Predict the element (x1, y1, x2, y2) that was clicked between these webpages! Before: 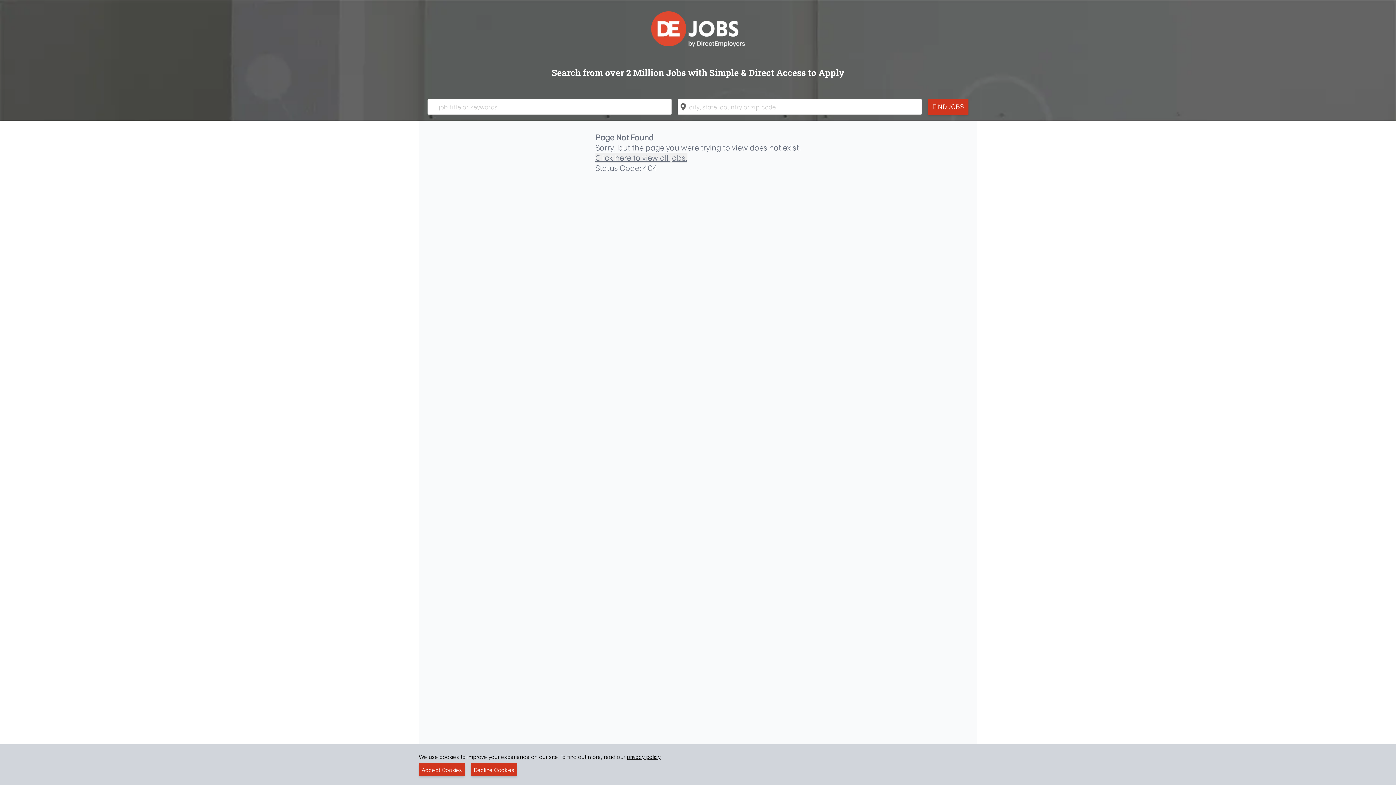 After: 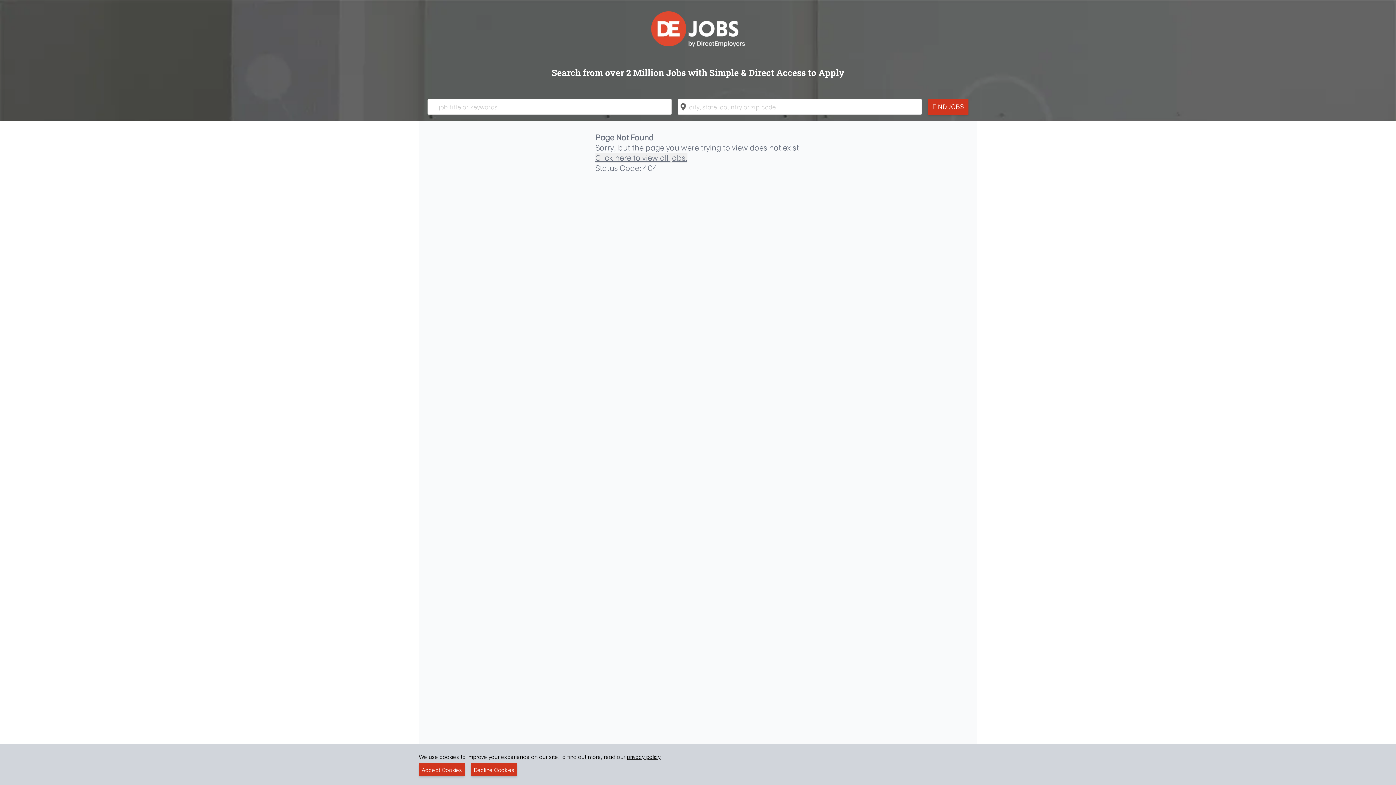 Action: bbox: (626, 753, 660, 761) label: privacy policy